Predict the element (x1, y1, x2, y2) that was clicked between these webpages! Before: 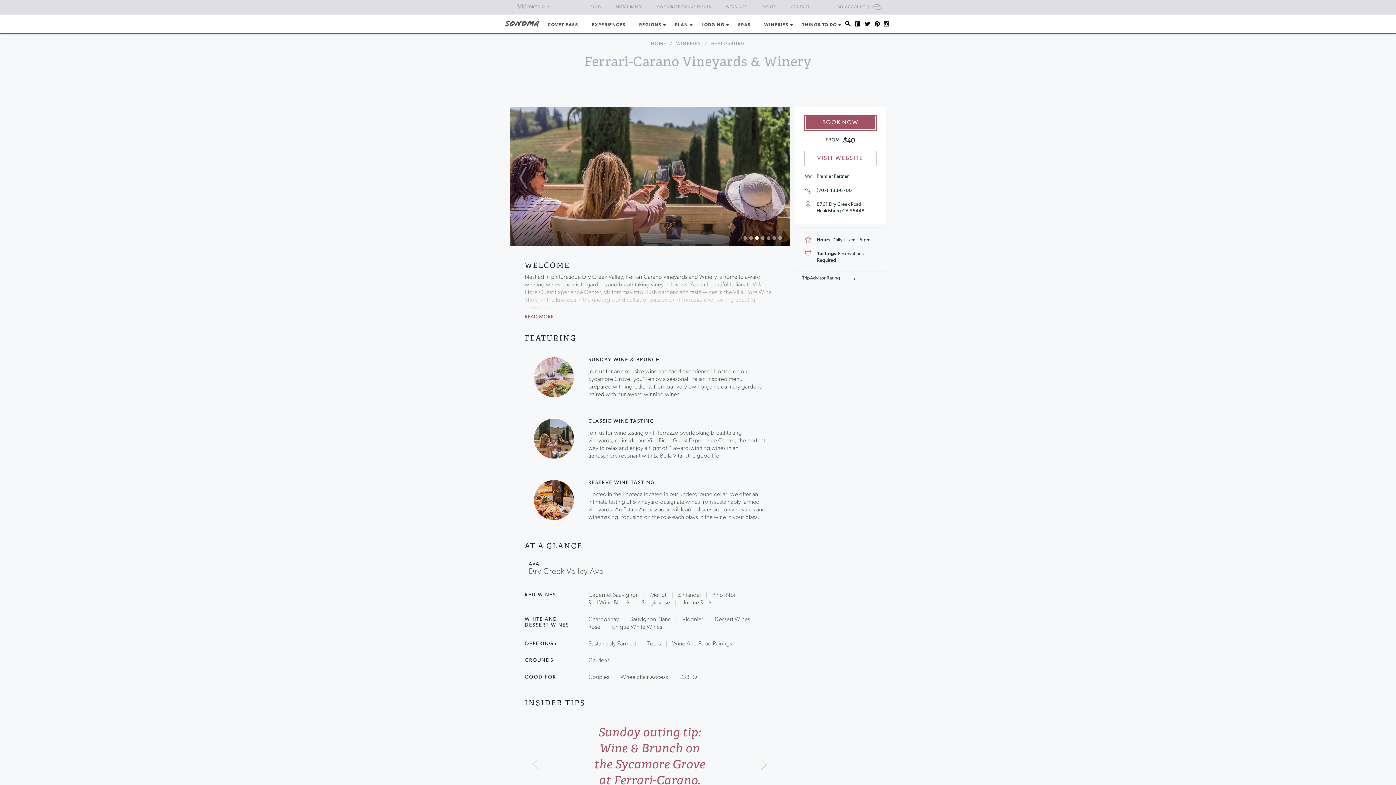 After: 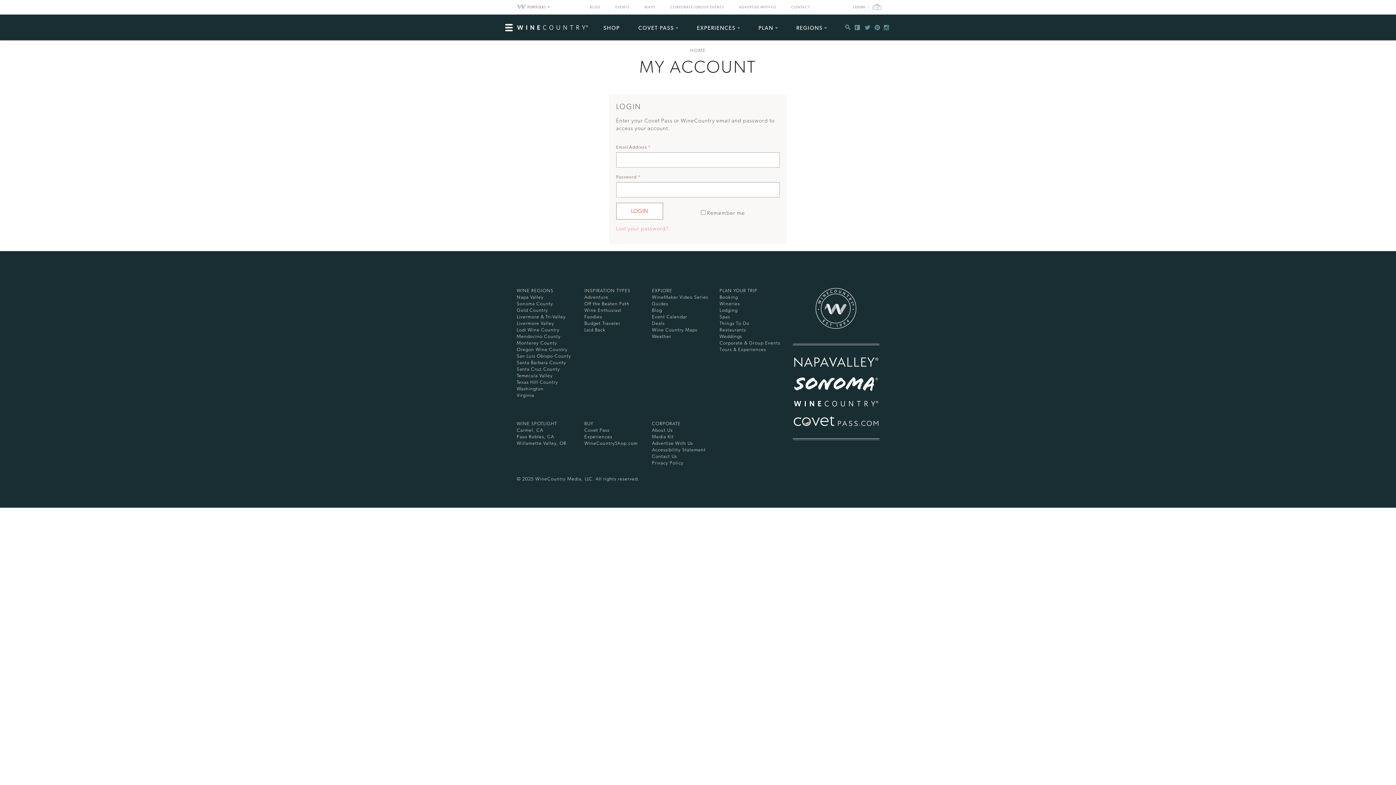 Action: label: MY ACCOUNT bbox: (838, 5, 868, 9)